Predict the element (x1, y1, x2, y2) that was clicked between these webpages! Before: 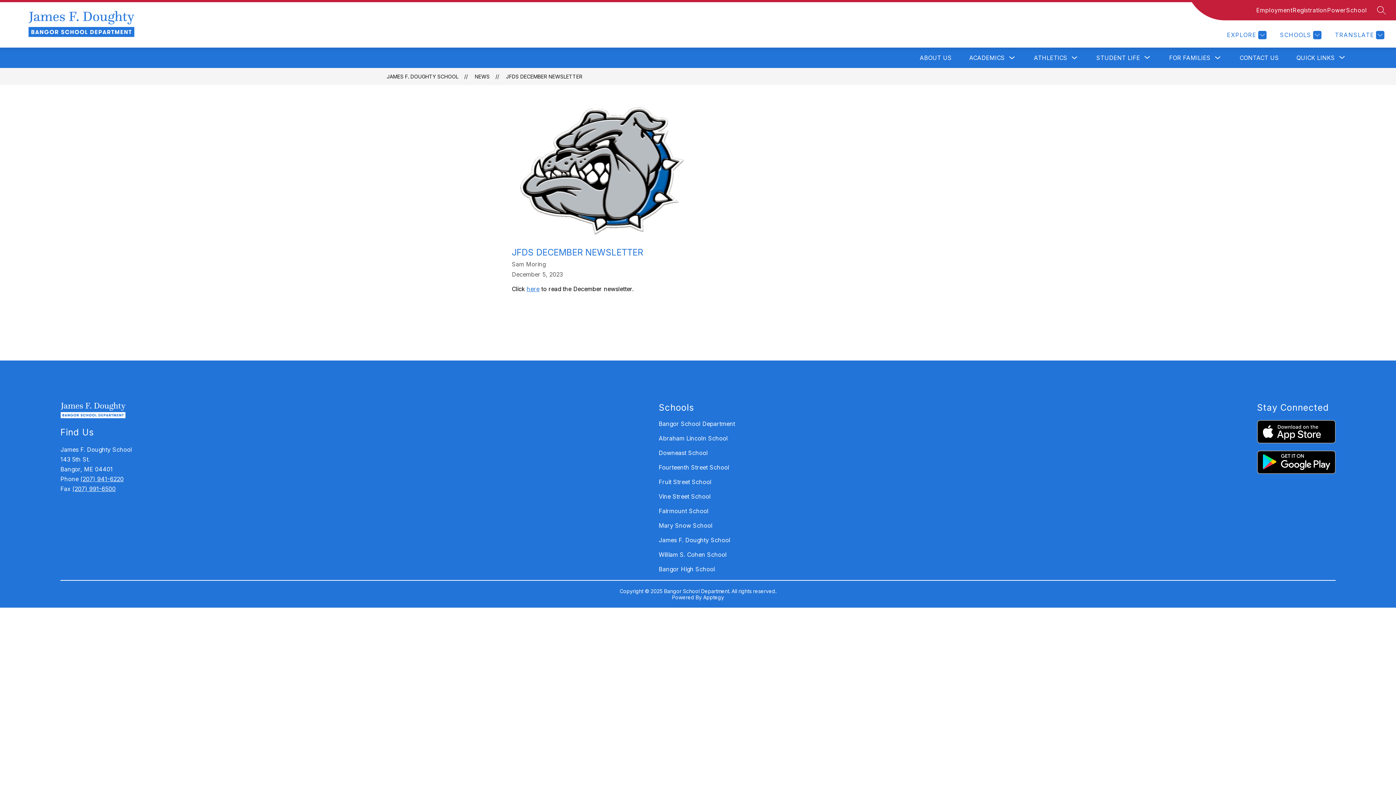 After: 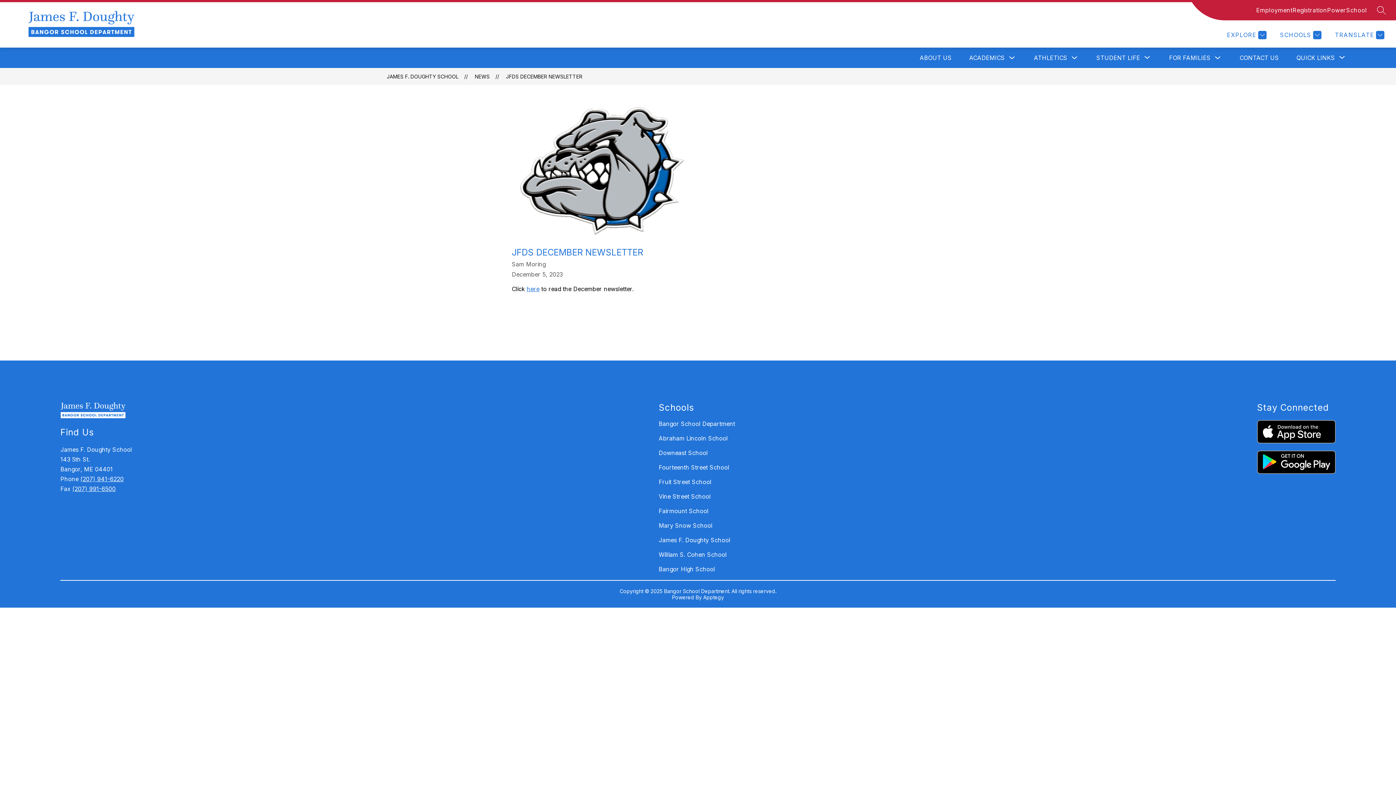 Action: label: (207) 991-6500 bbox: (72, 485, 115, 492)